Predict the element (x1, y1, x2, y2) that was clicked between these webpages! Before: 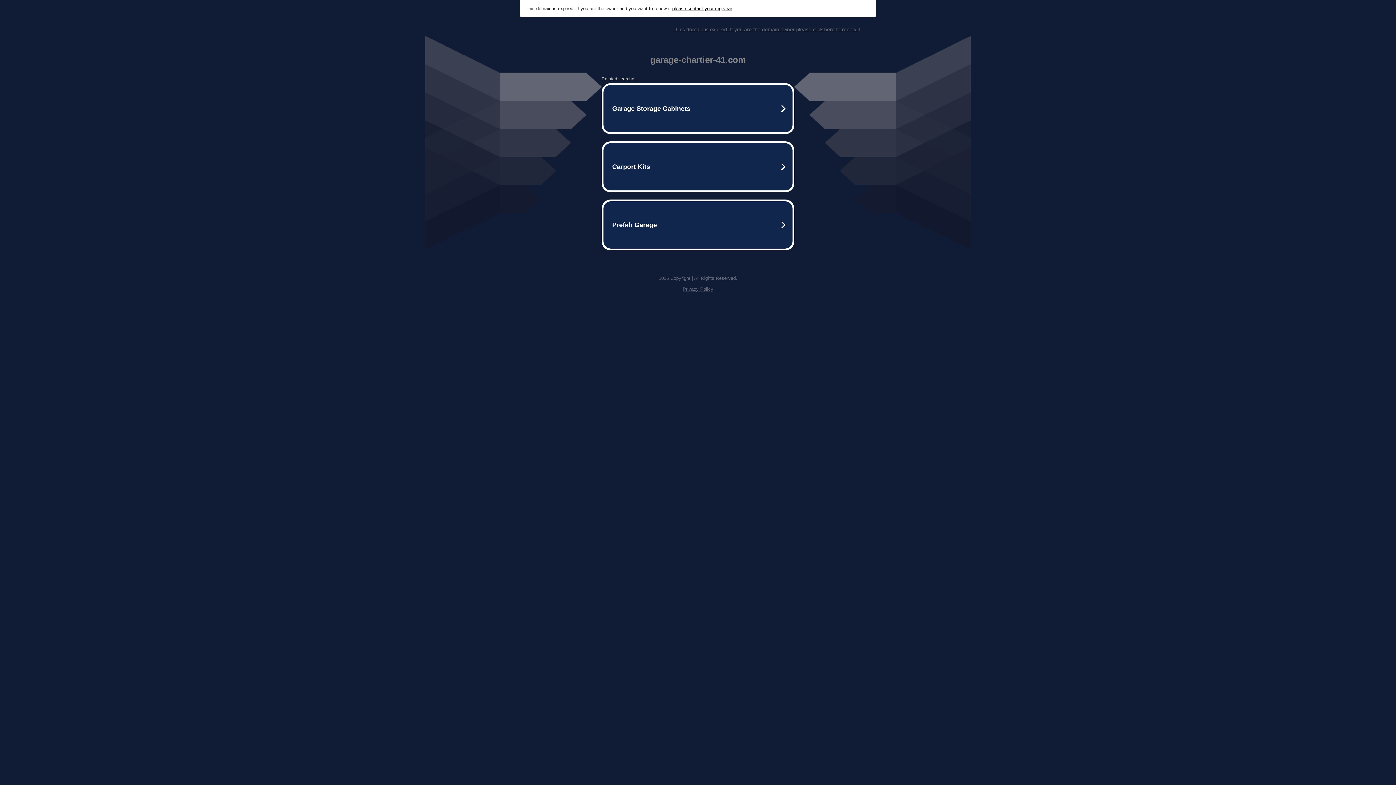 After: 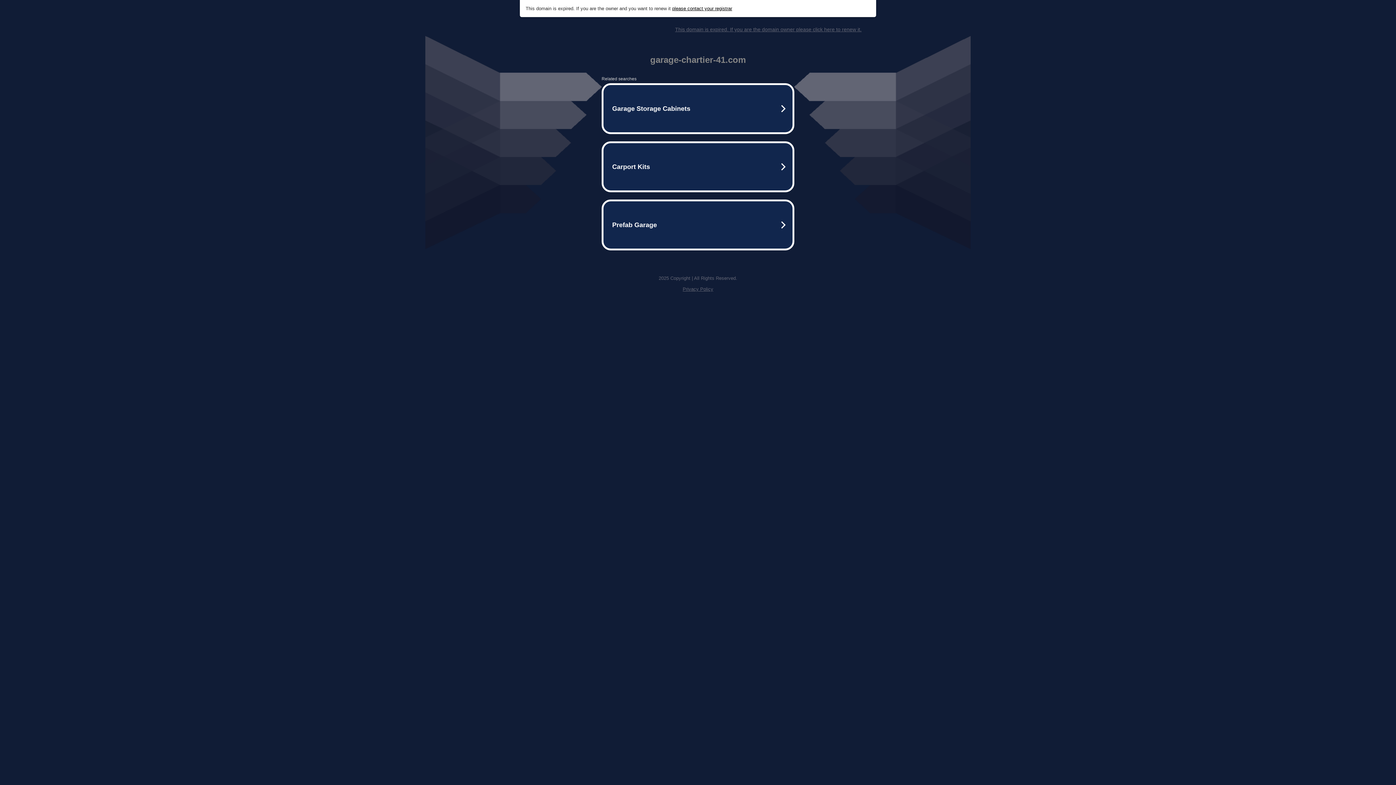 Action: label: please contact your registrar bbox: (672, 5, 732, 11)